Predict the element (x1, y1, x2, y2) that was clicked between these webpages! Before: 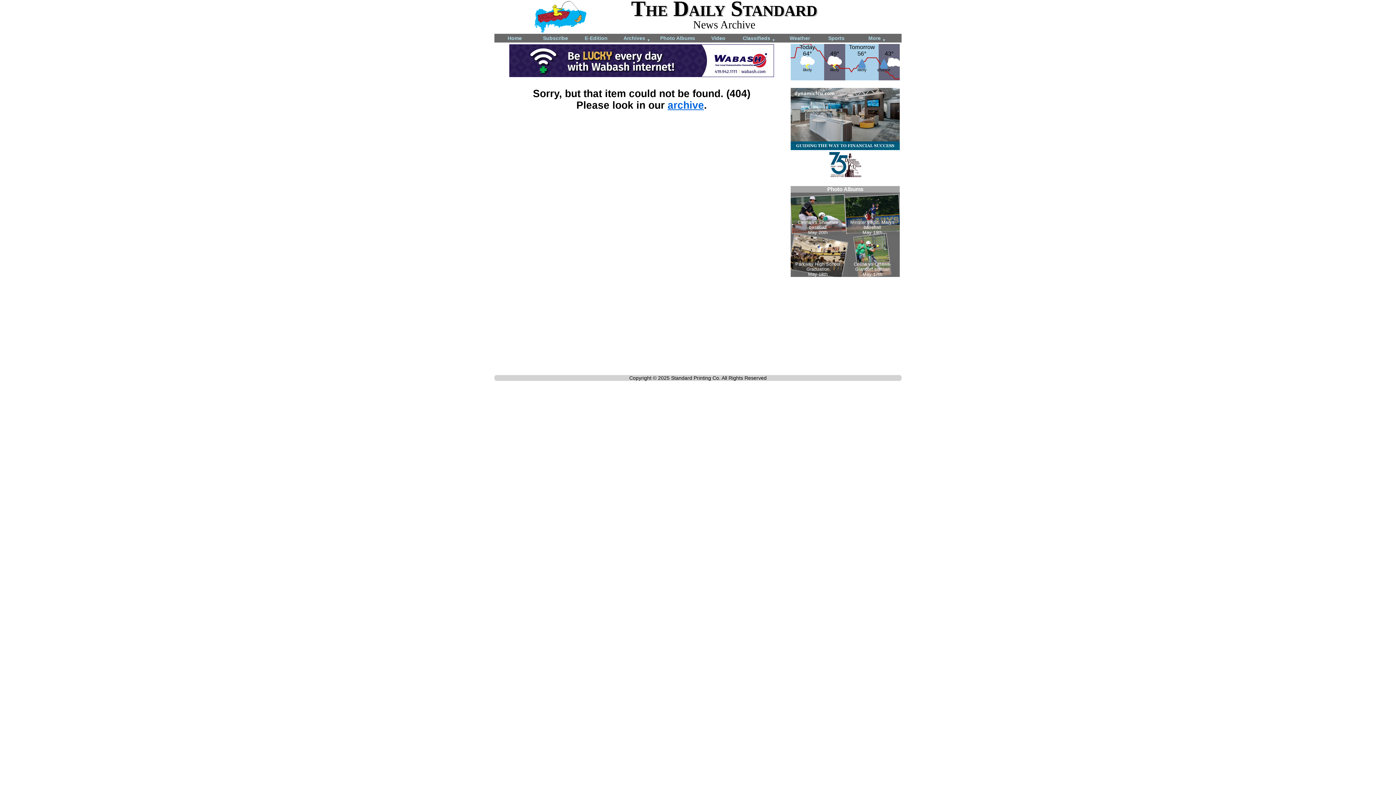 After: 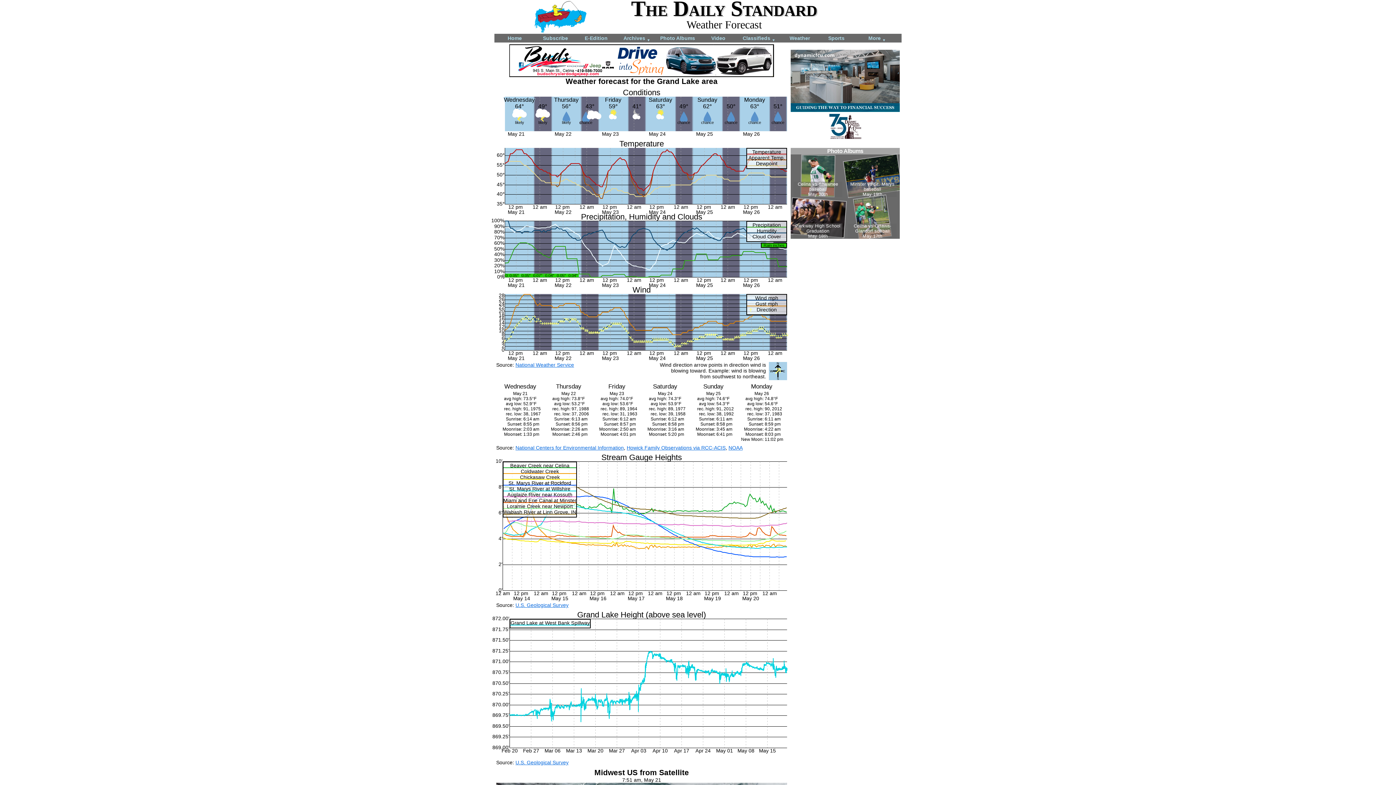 Action: label: Today 64°
Today 64°
likely
49°
49°
likely
Tomorrow 56°
Tomorrow 56°
likely
43°
43°
chance bbox: (790, 43, 900, 80)